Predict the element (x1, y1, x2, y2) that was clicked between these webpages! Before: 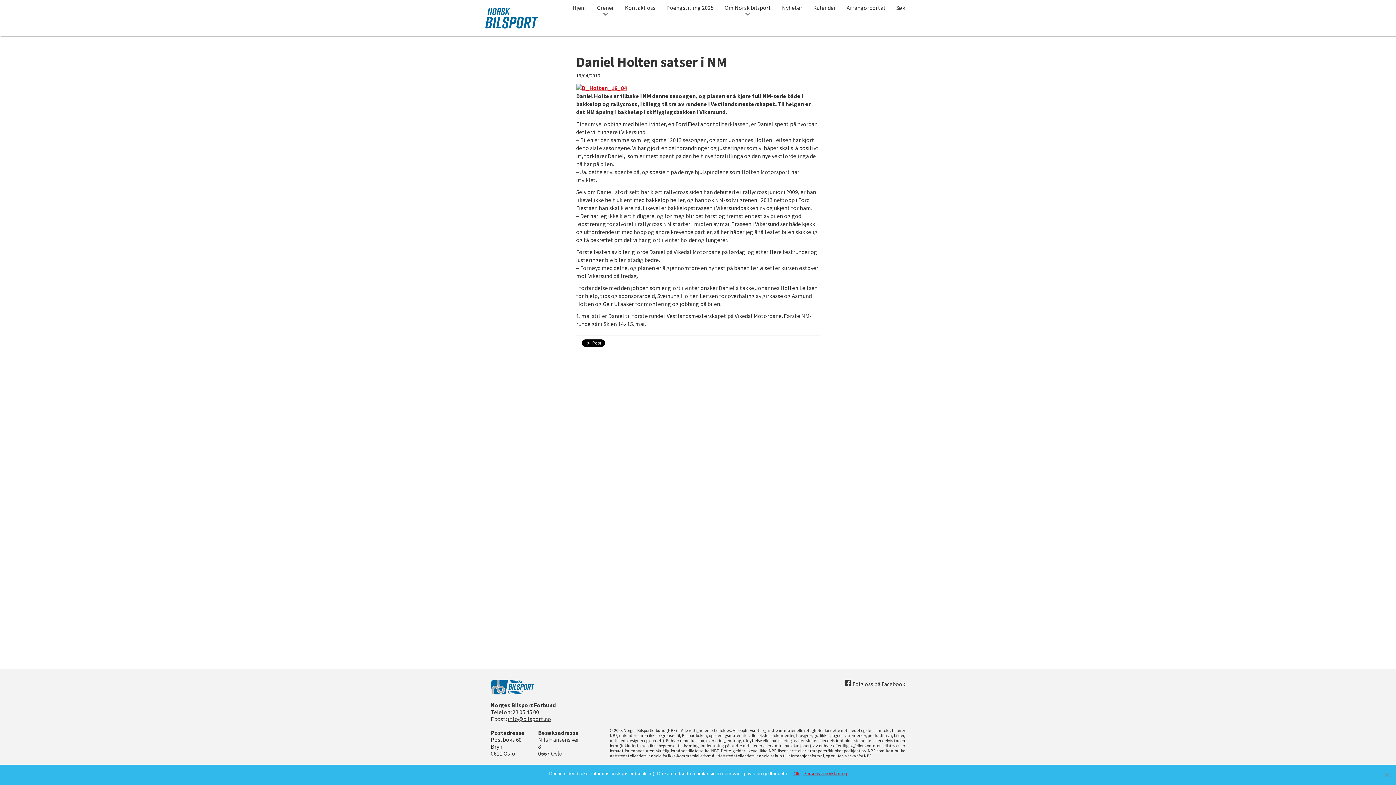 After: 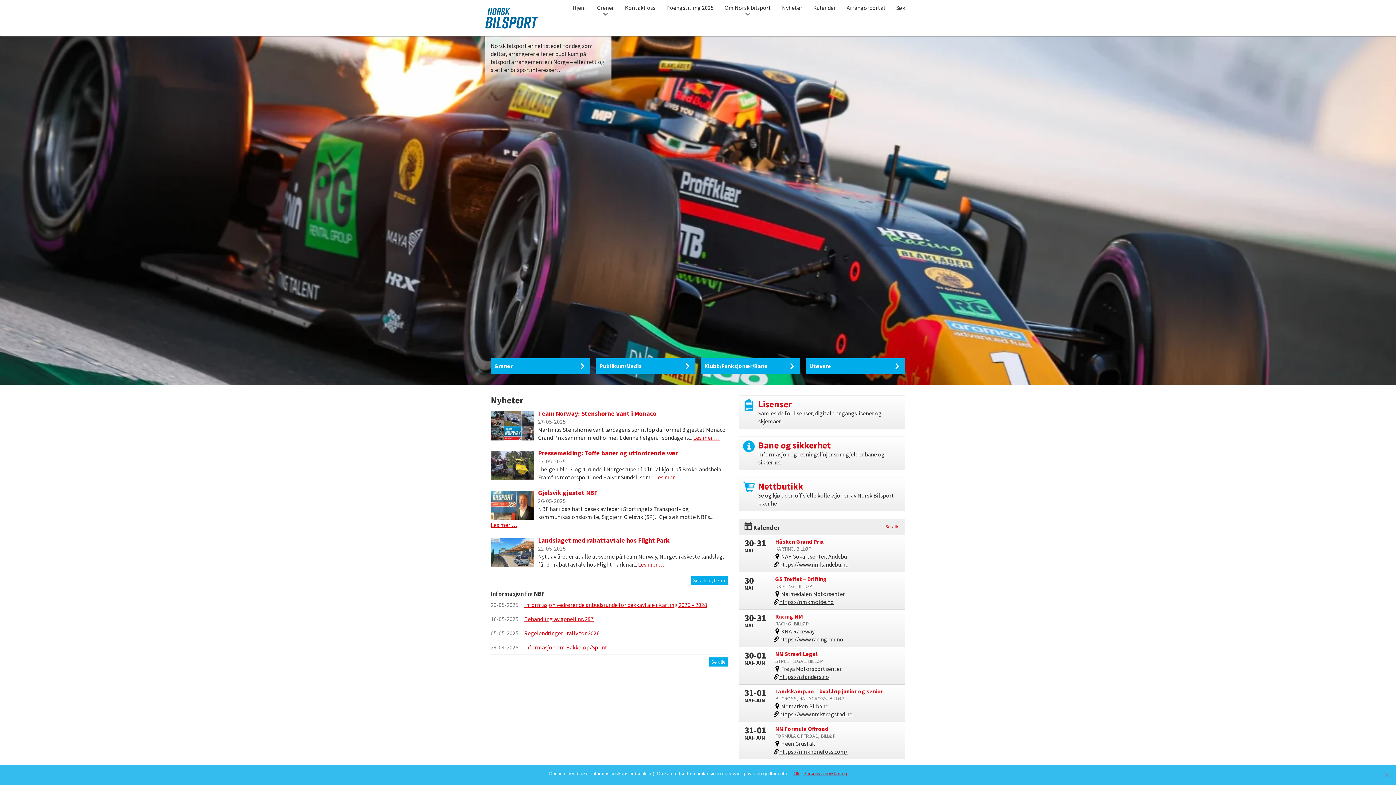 Action: bbox: (567, 0, 591, 16) label: Hjem